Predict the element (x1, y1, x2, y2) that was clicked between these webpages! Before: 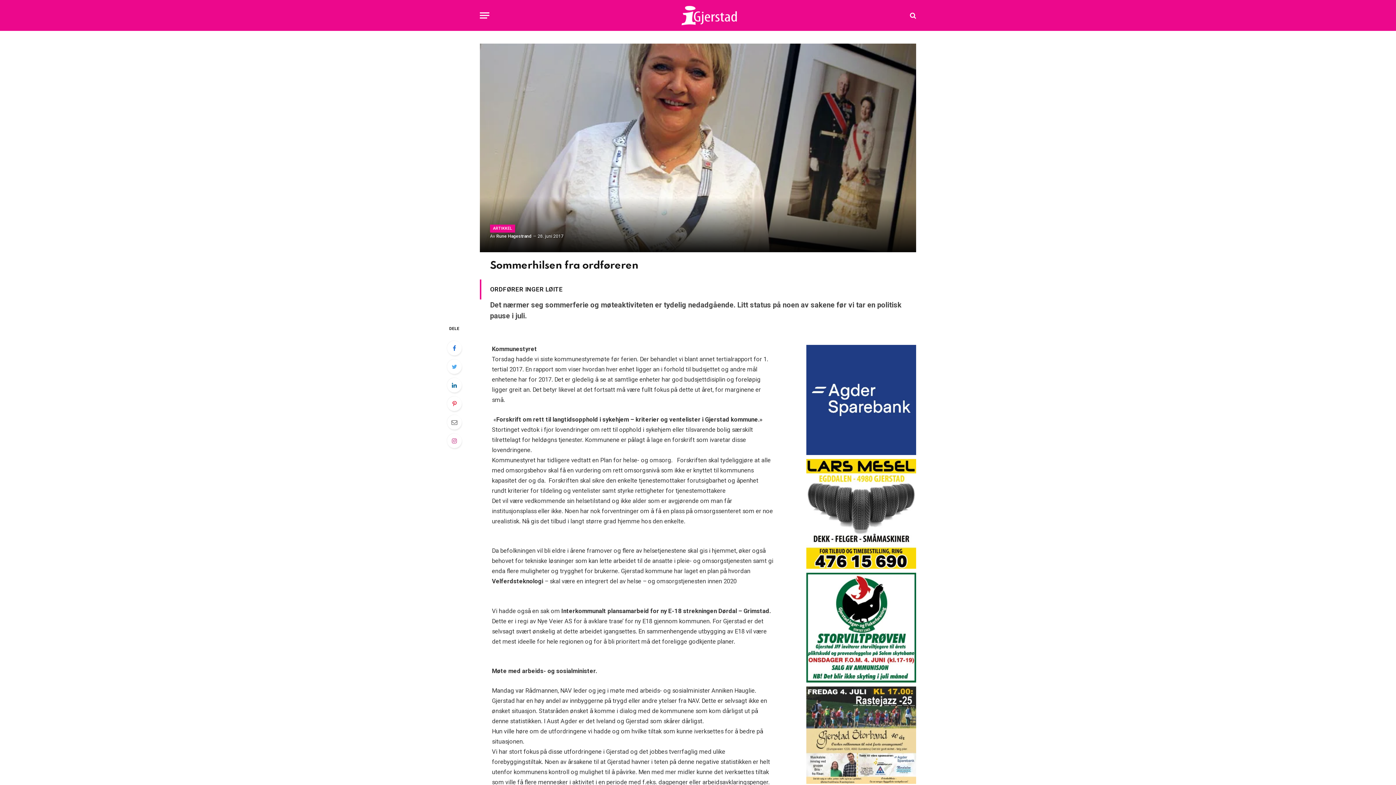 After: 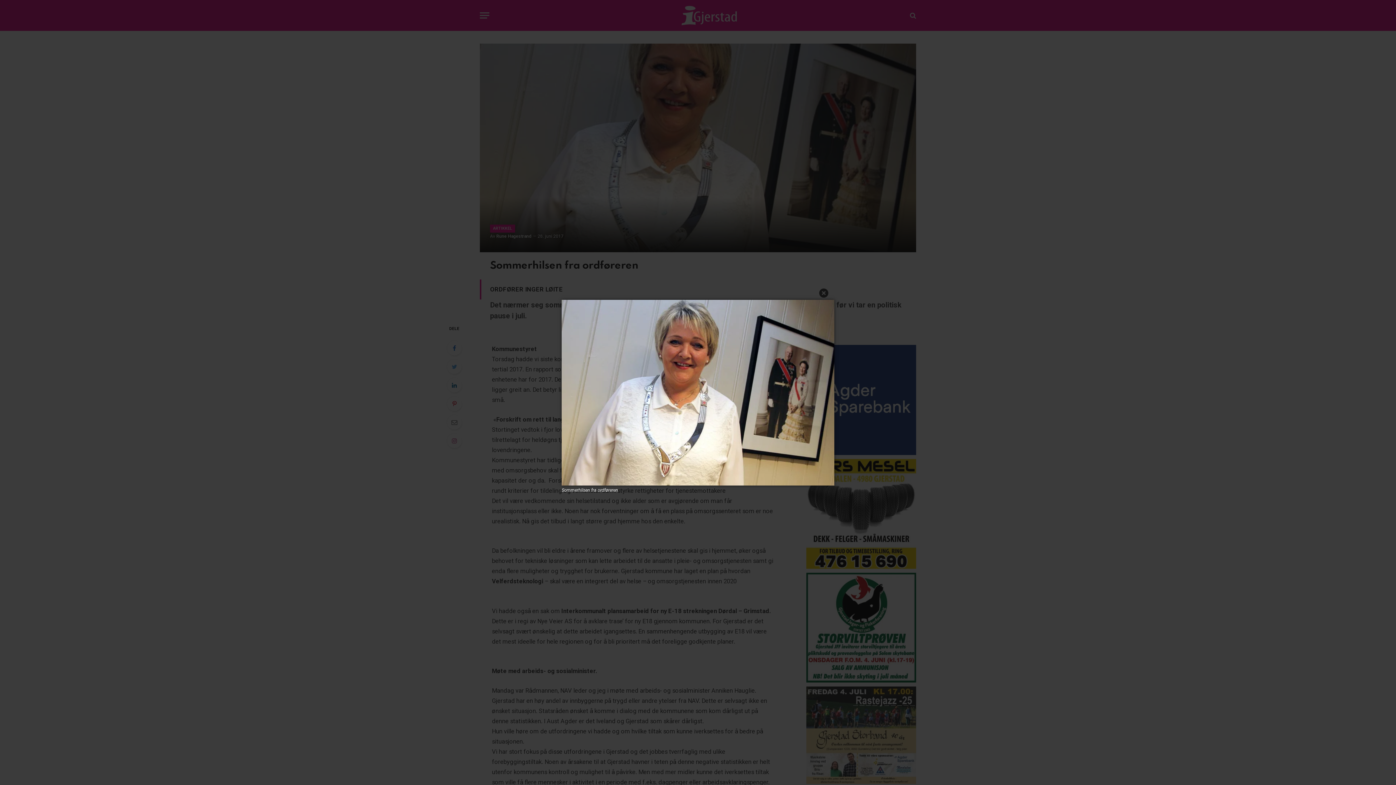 Action: bbox: (480, 43, 916, 252)